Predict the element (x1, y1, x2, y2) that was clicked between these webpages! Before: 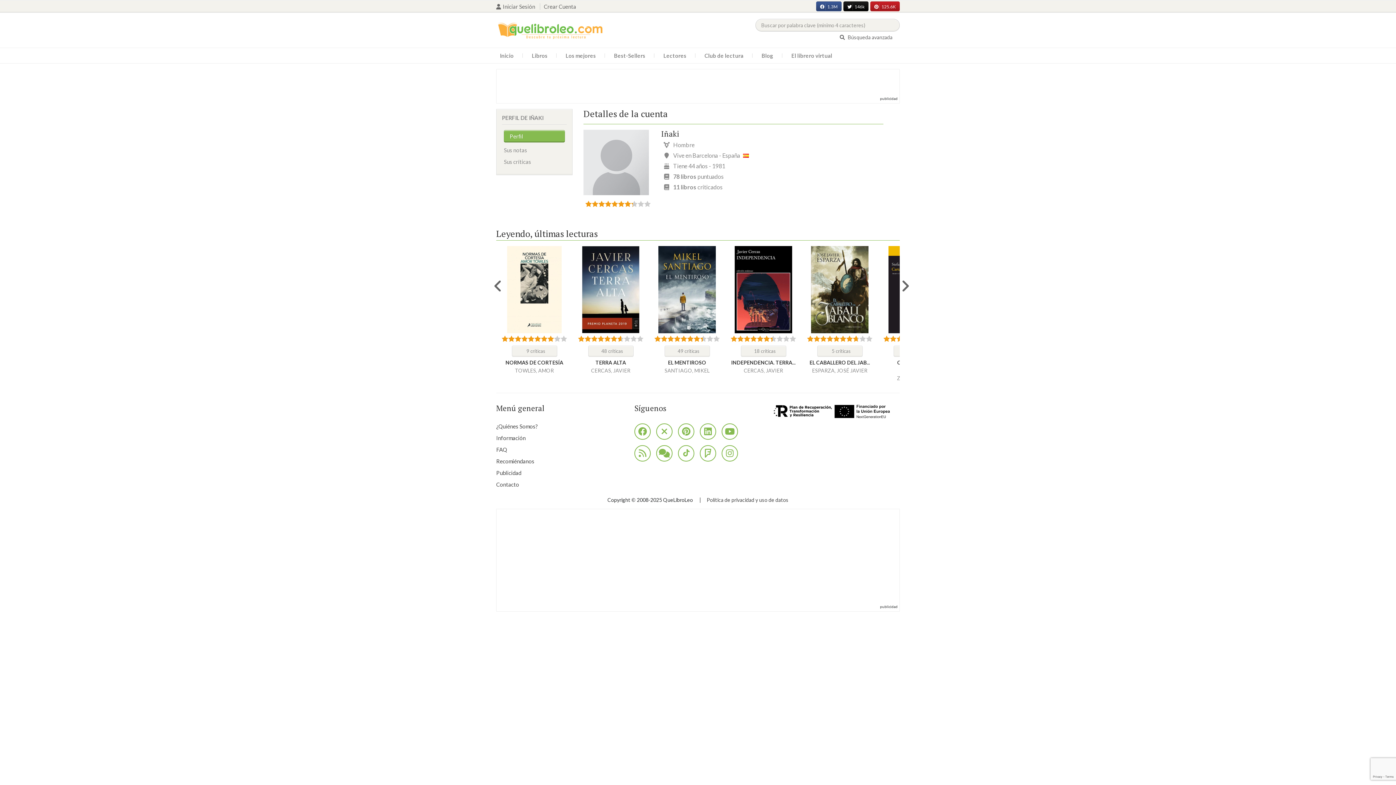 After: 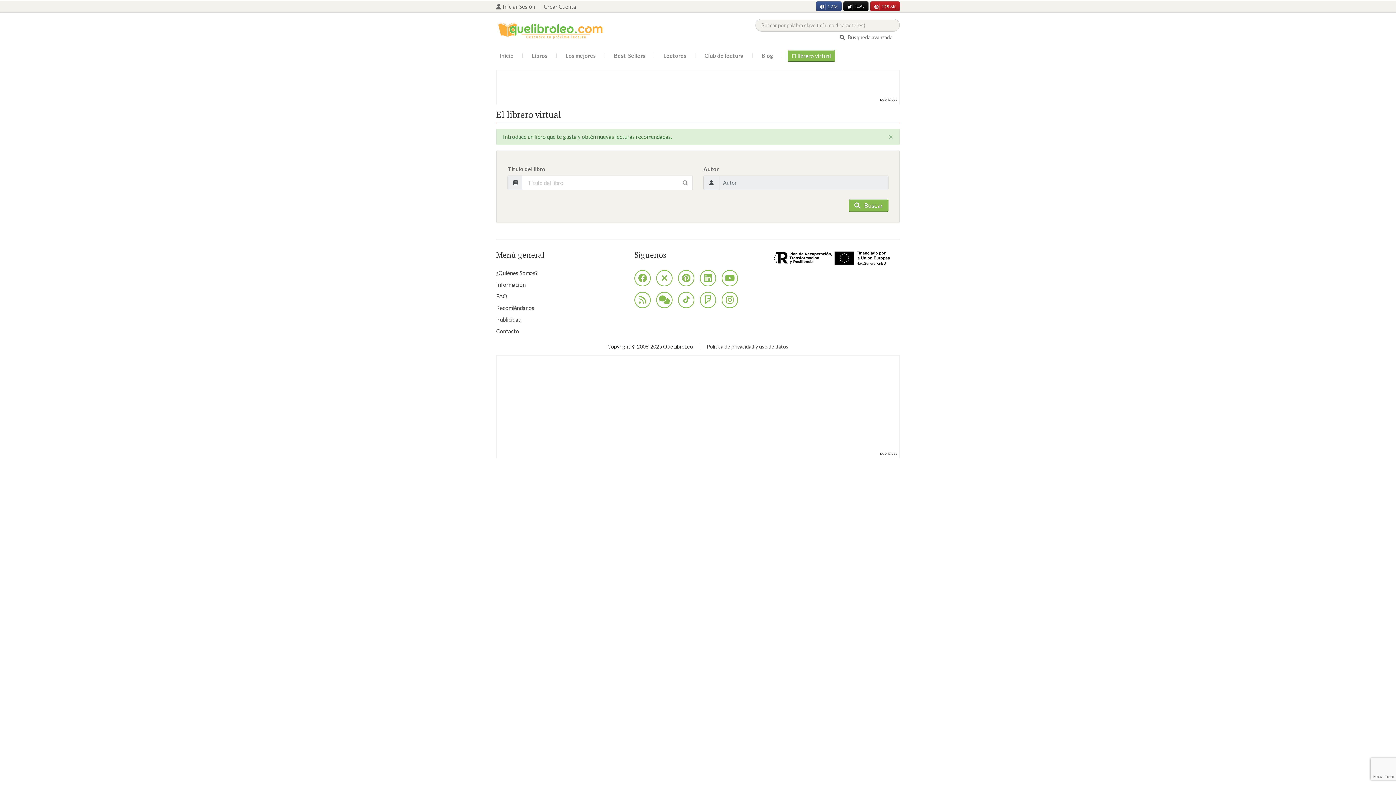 Action: bbox: (788, 49, 836, 61) label: El librero virtual